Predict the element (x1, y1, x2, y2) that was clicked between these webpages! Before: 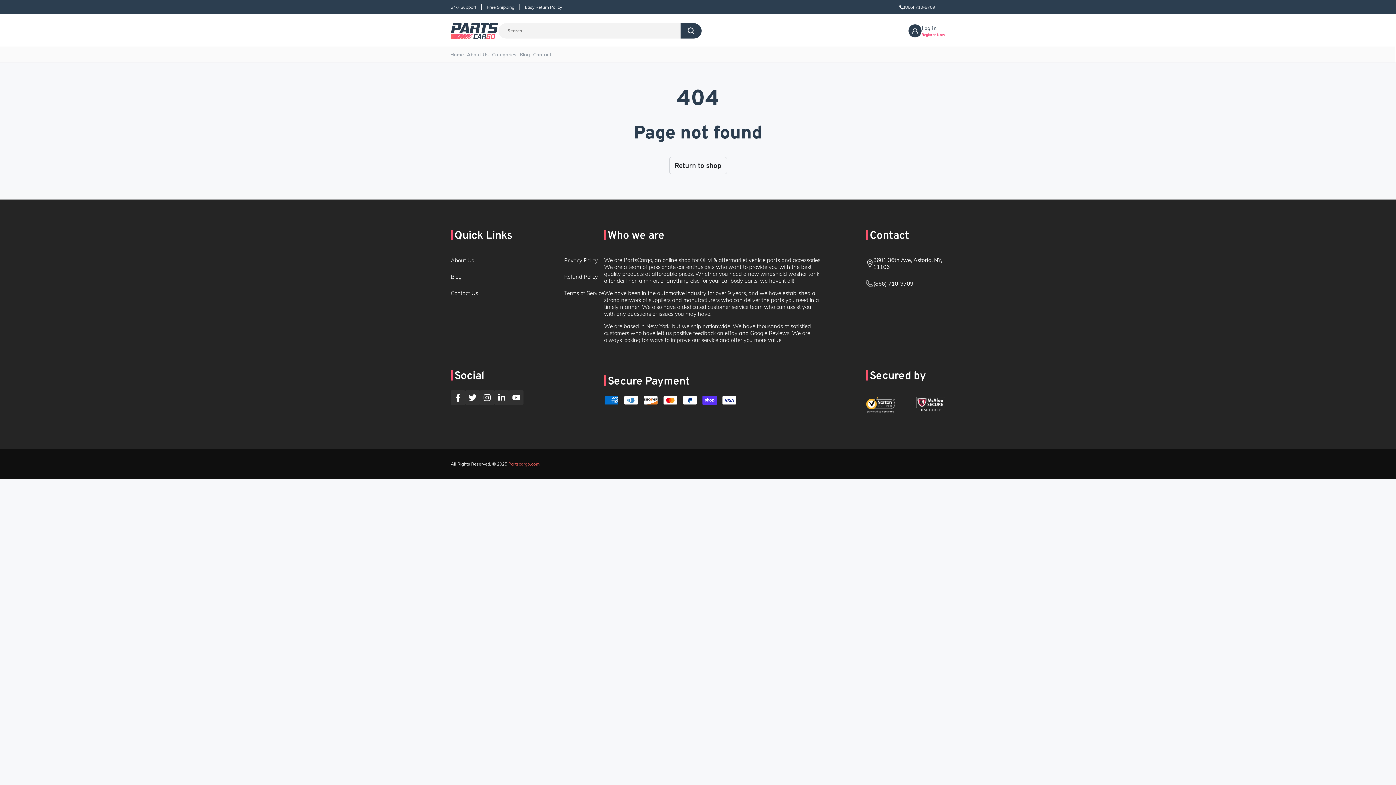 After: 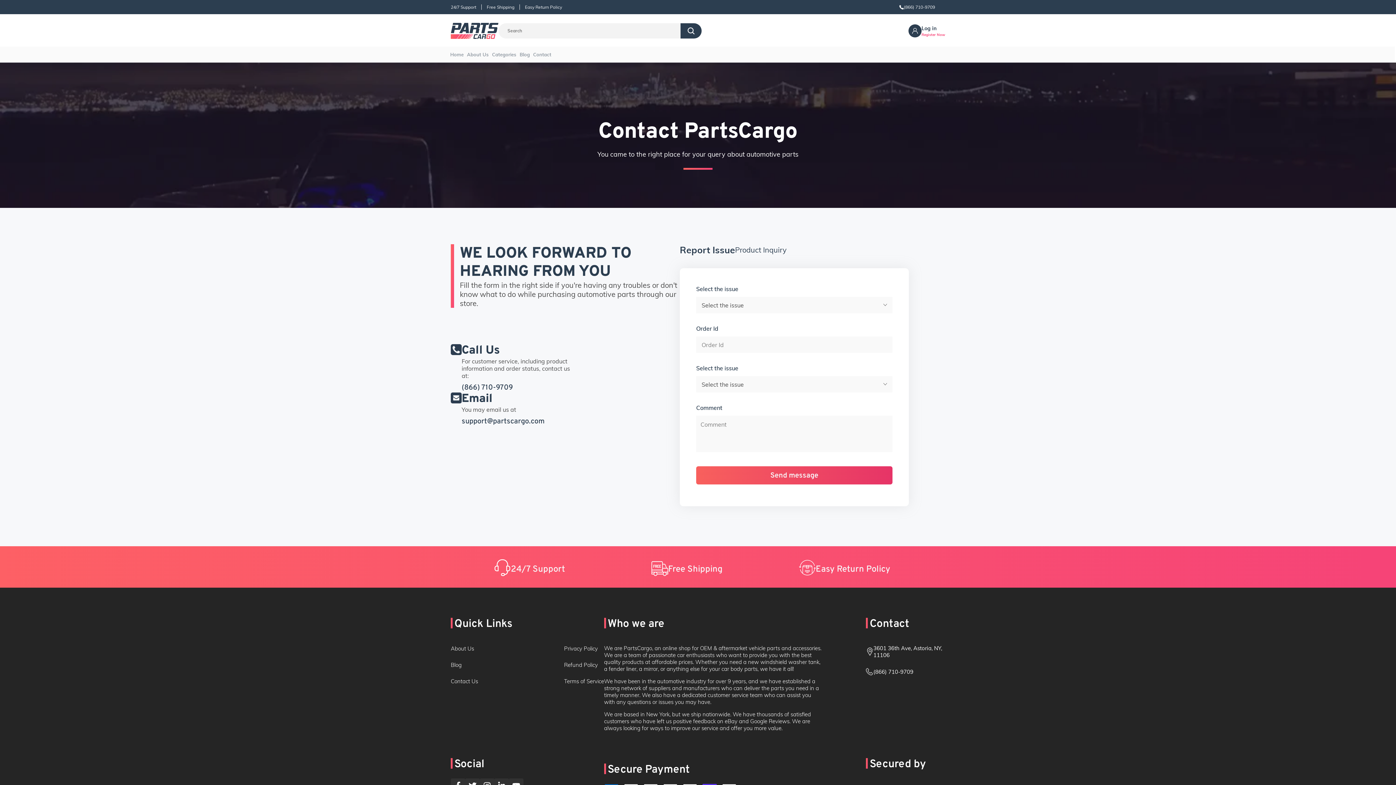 Action: bbox: (531, 46, 553, 62) label: Contact